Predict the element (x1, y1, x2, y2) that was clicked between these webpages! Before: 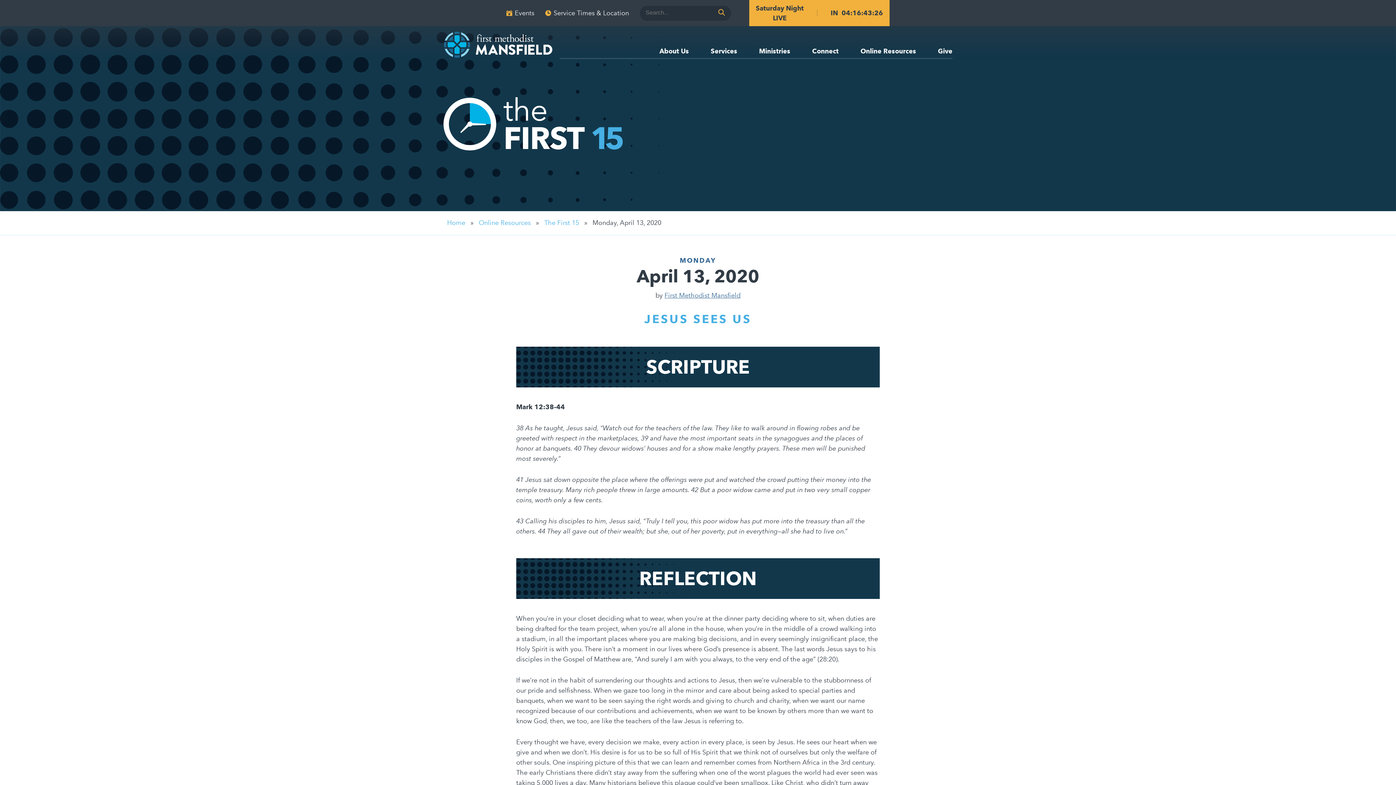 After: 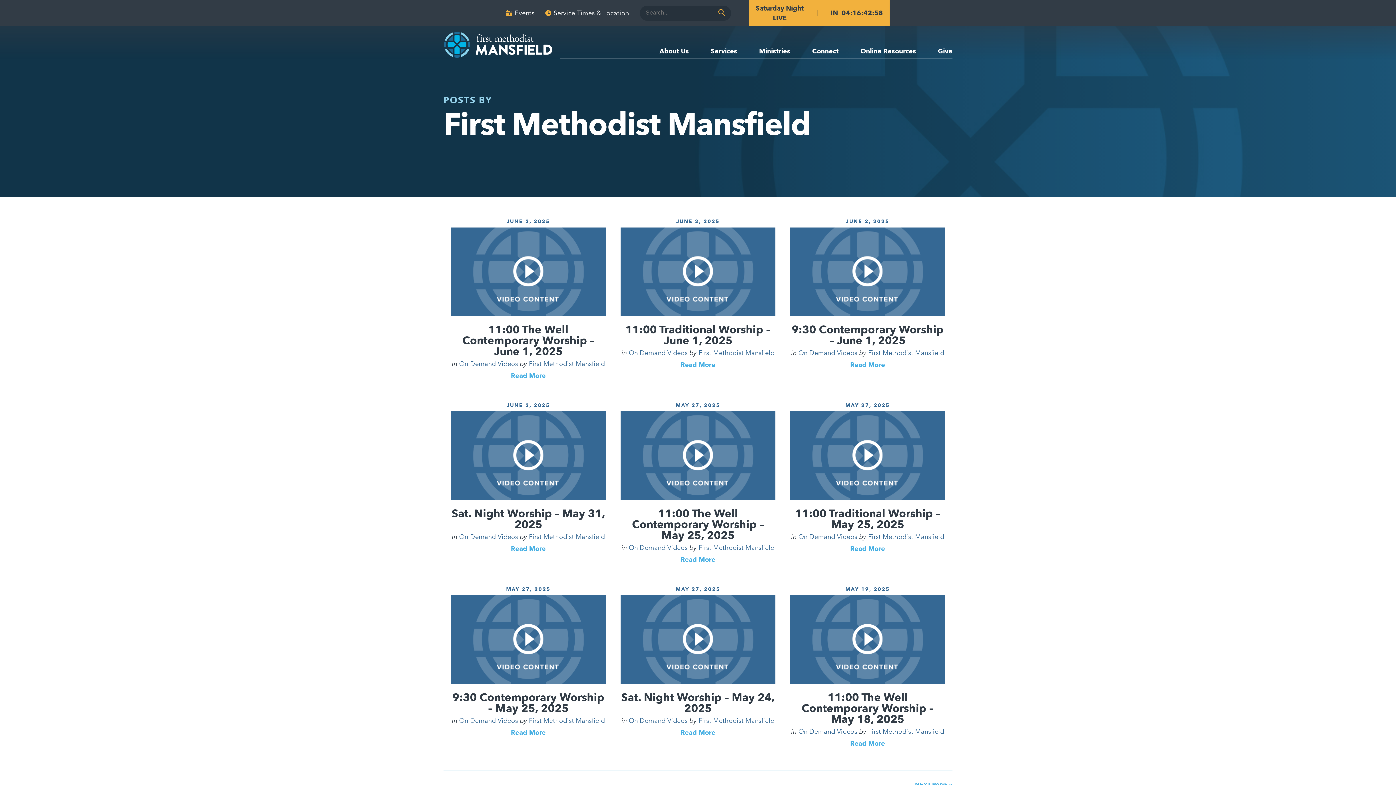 Action: label: First Methodist Mansfield bbox: (664, 291, 740, 299)